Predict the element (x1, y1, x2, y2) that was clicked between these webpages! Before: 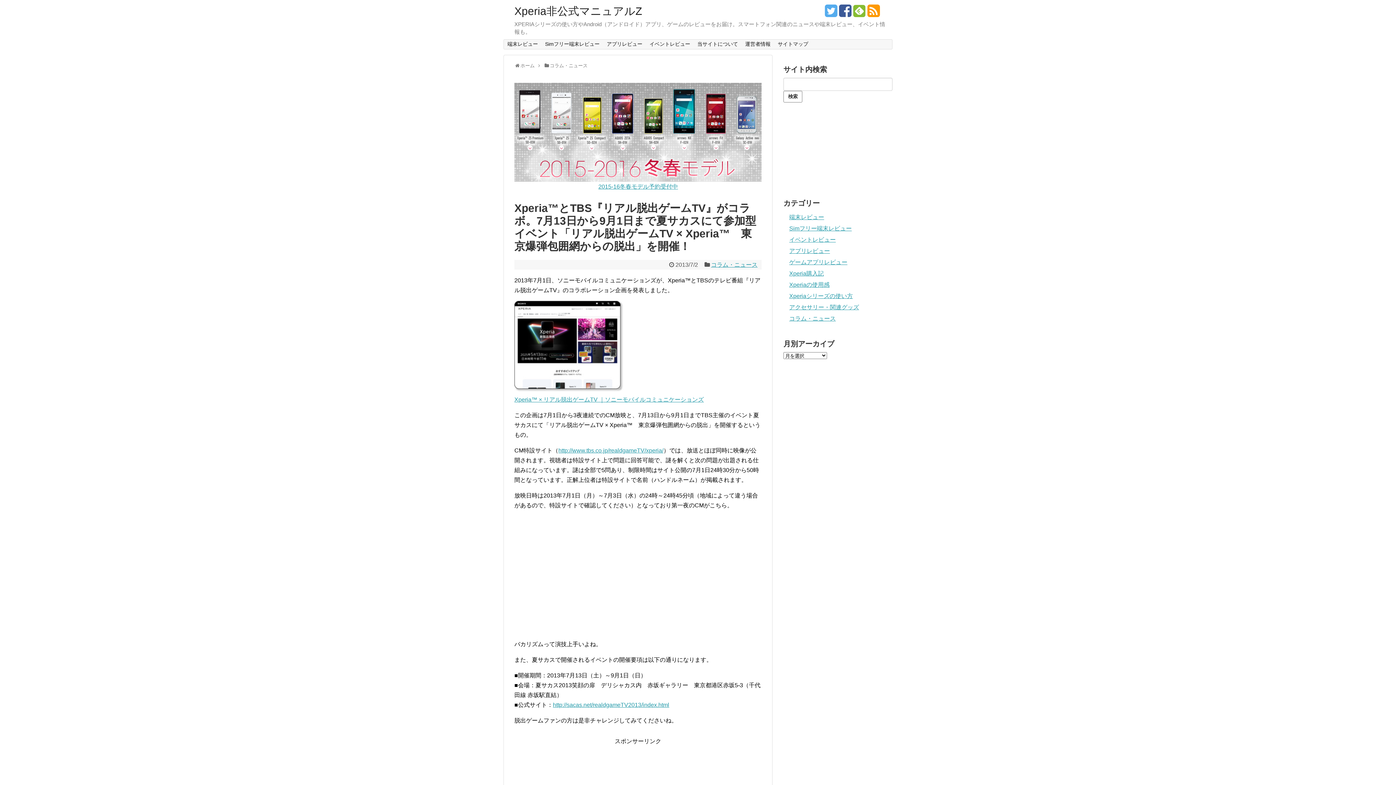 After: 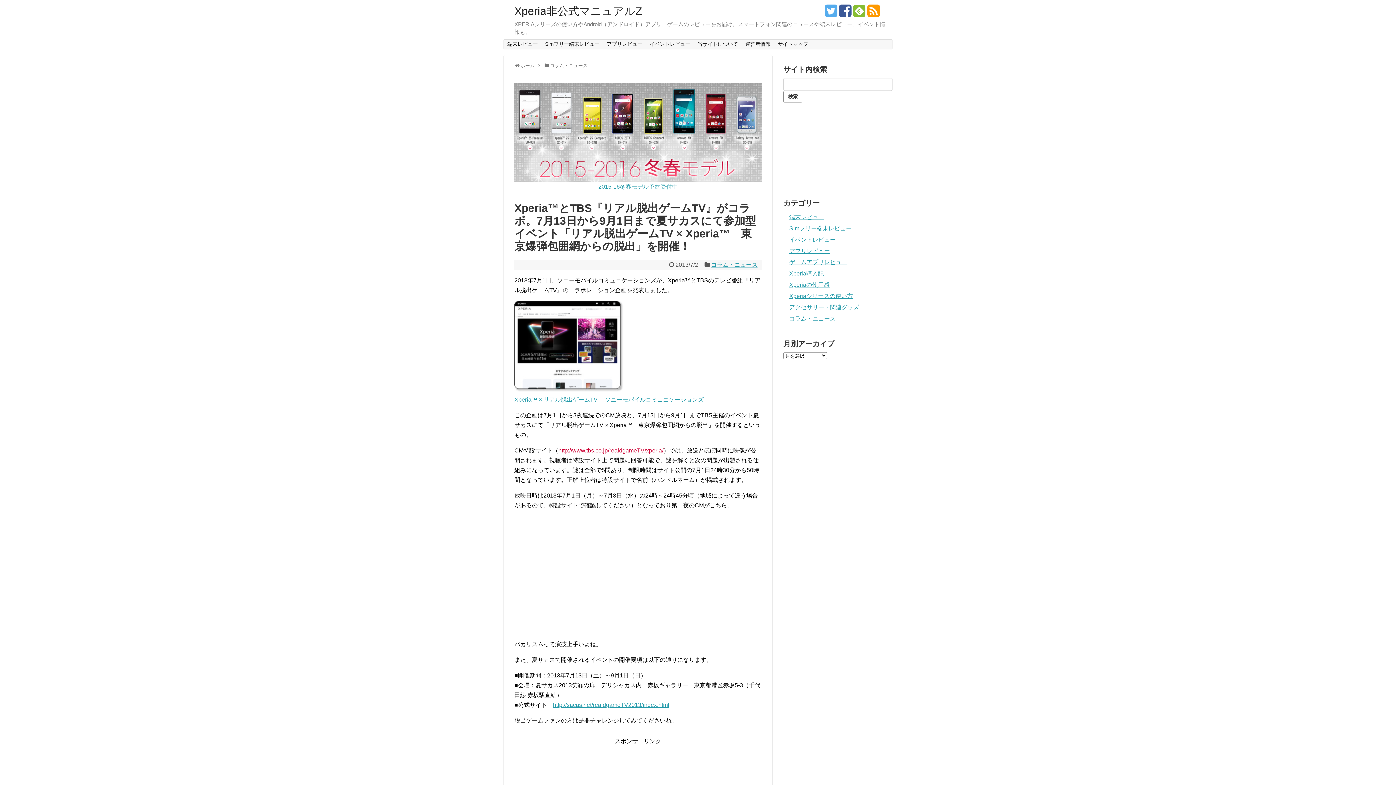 Action: bbox: (558, 447, 663, 453) label: http://www.tbs.co.jp/realdgameTV/xperia/